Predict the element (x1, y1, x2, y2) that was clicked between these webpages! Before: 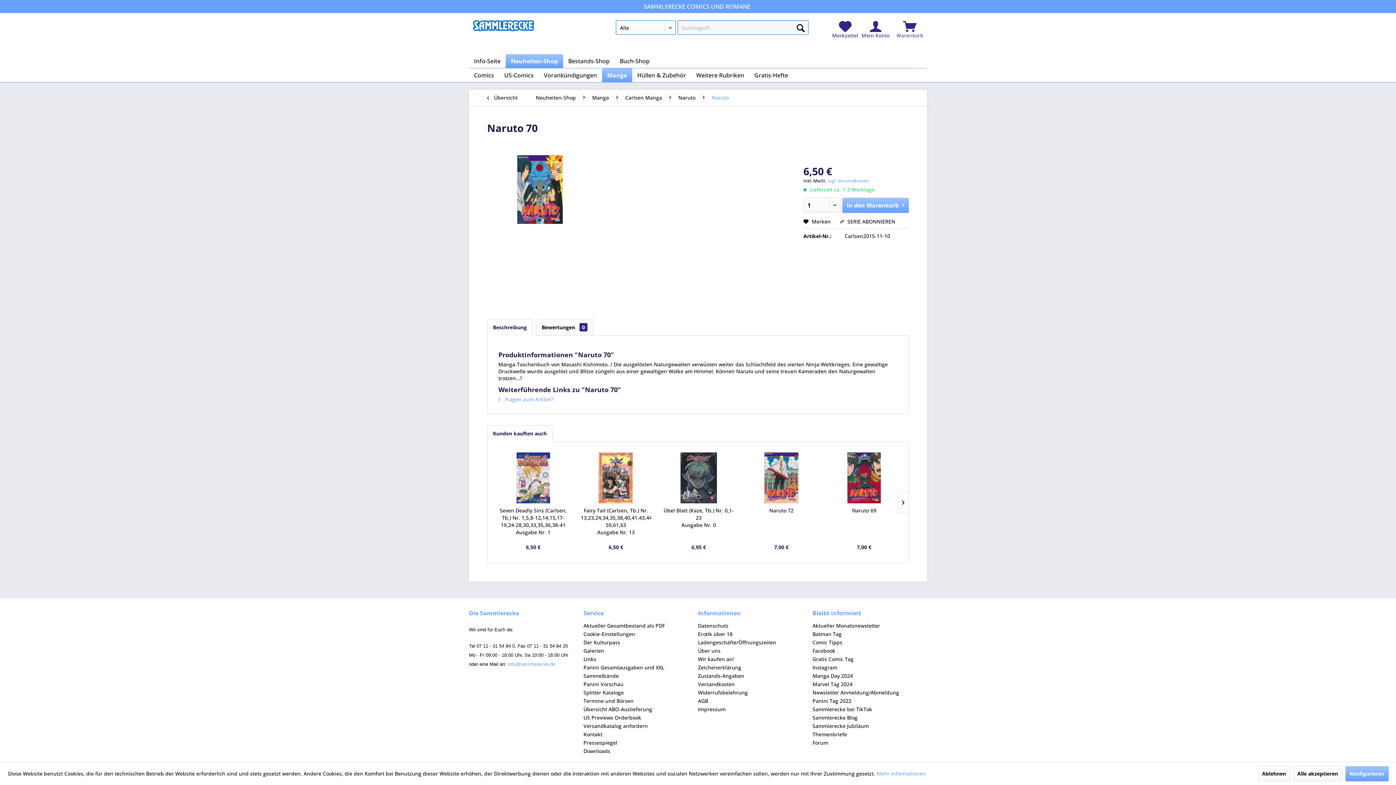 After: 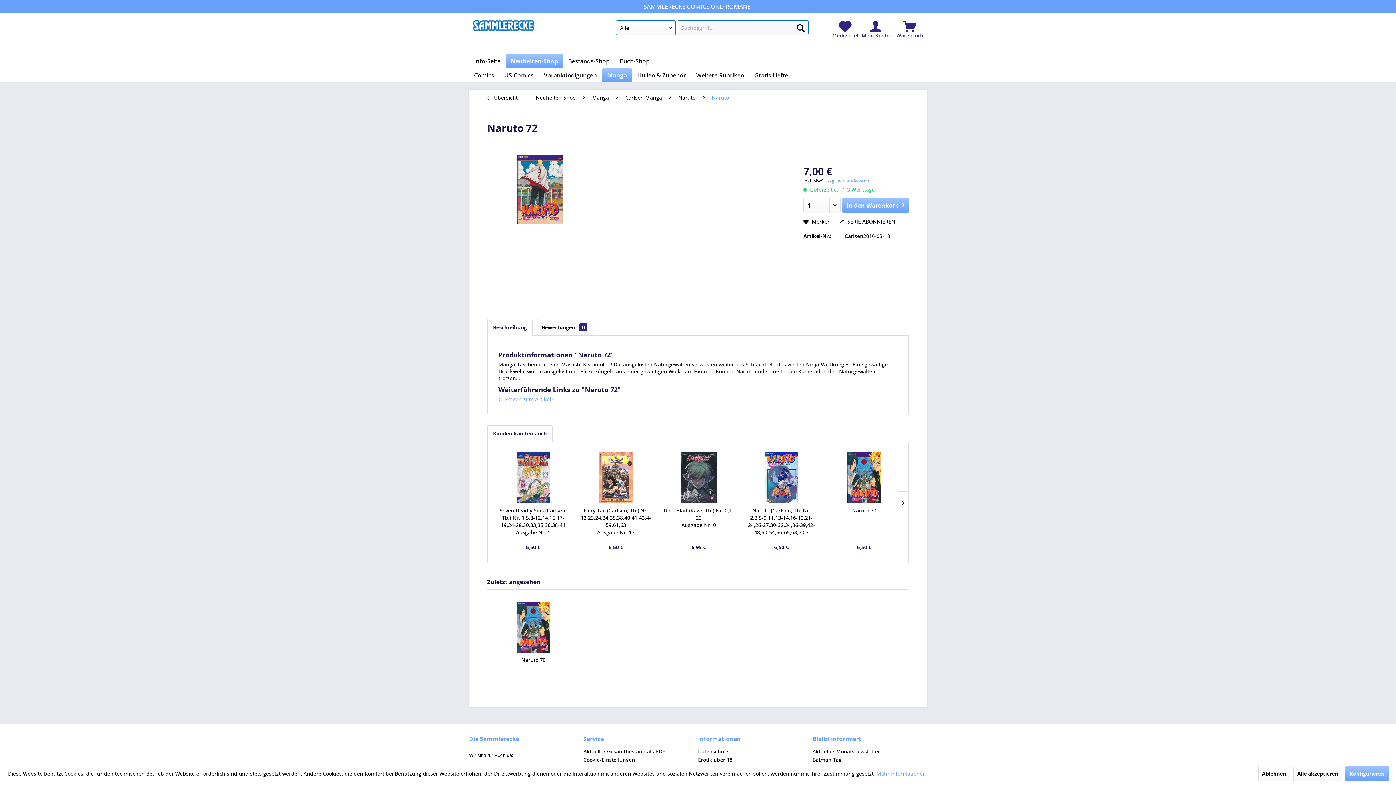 Action: bbox: (746, 452, 816, 503)